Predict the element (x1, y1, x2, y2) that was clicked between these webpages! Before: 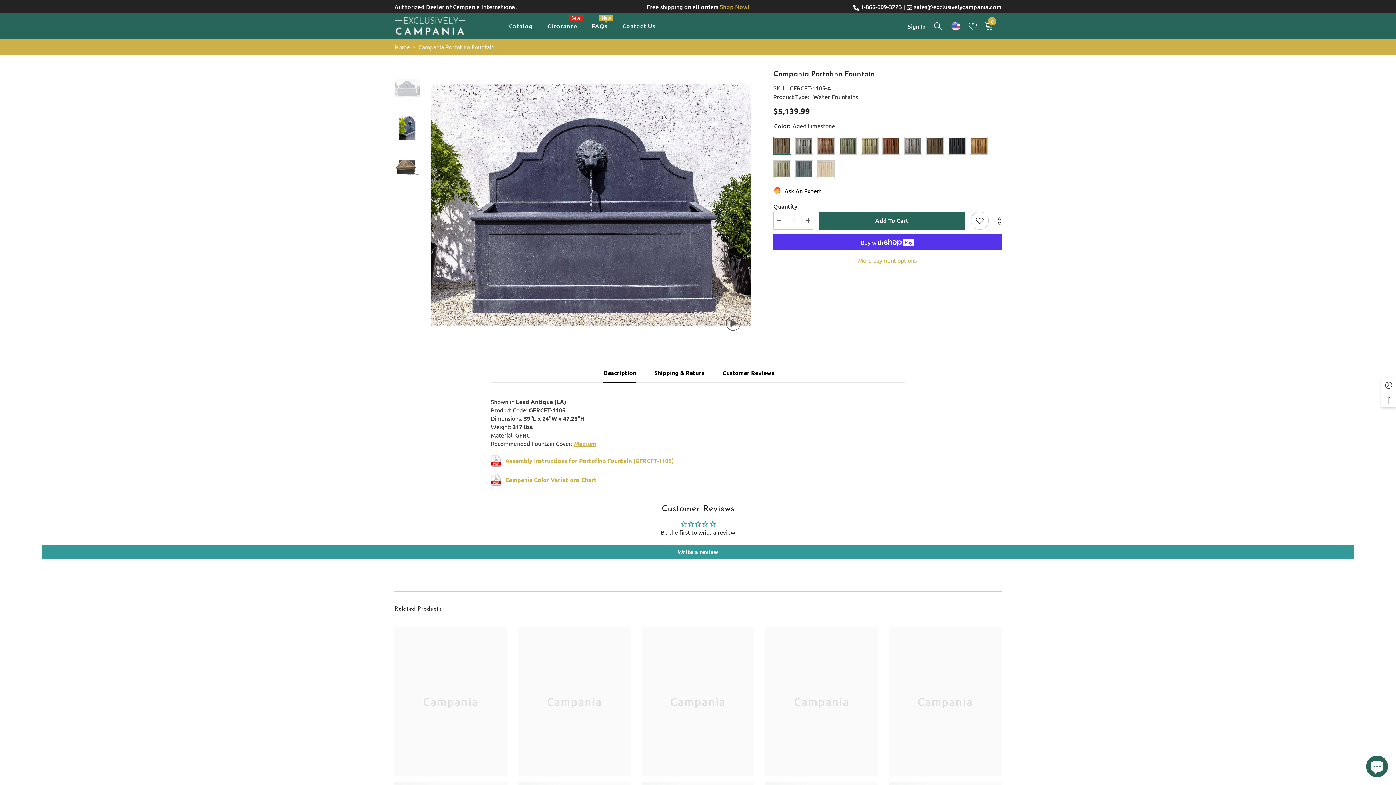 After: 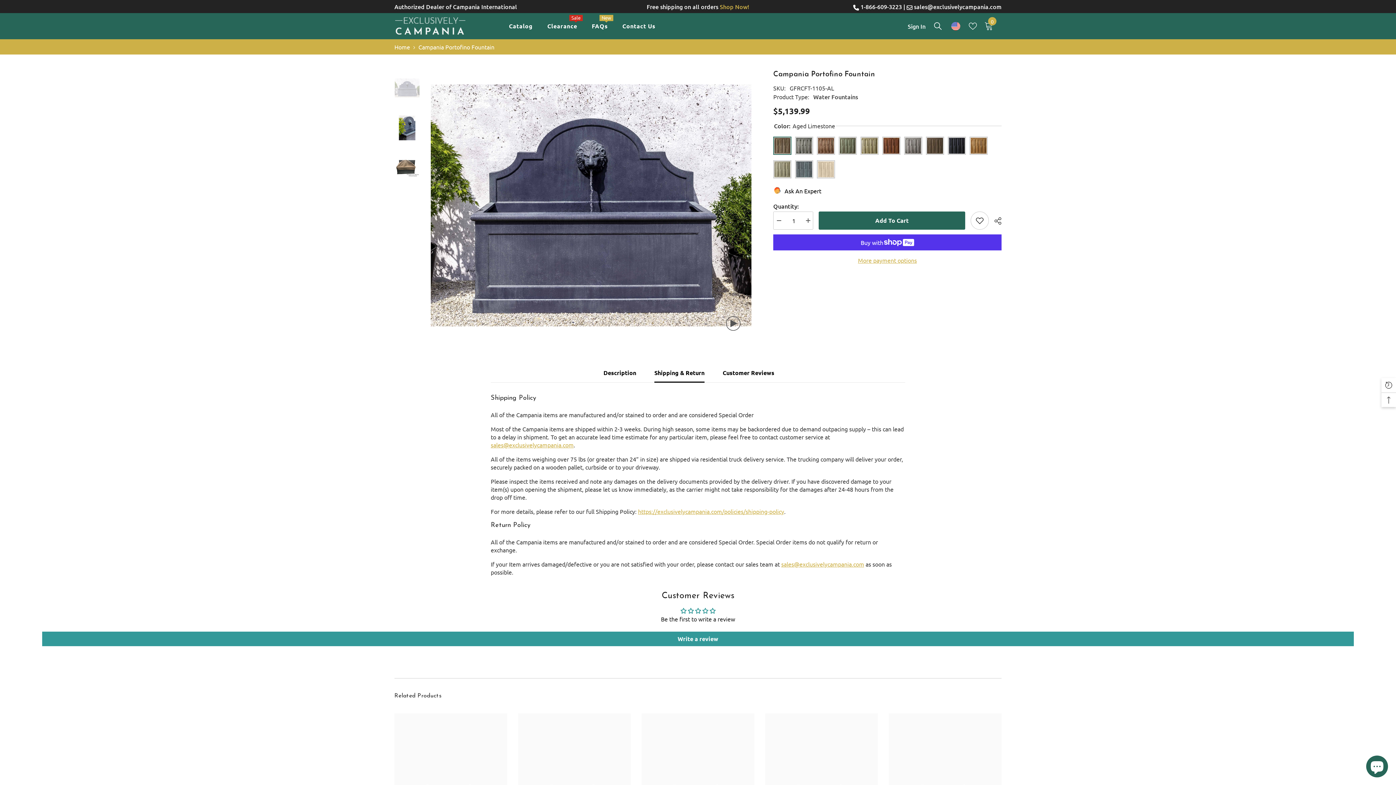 Action: bbox: (654, 363, 704, 382) label: Shipping & Return